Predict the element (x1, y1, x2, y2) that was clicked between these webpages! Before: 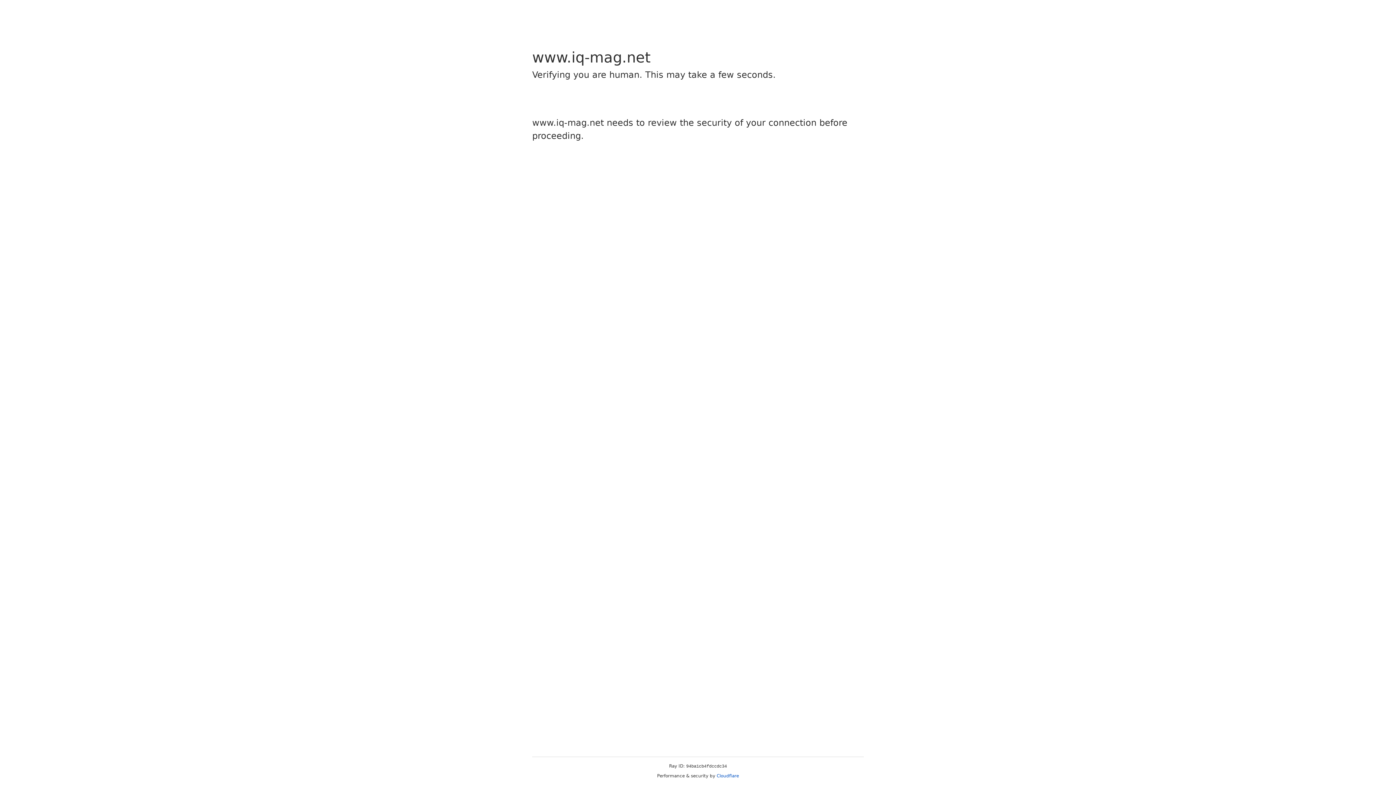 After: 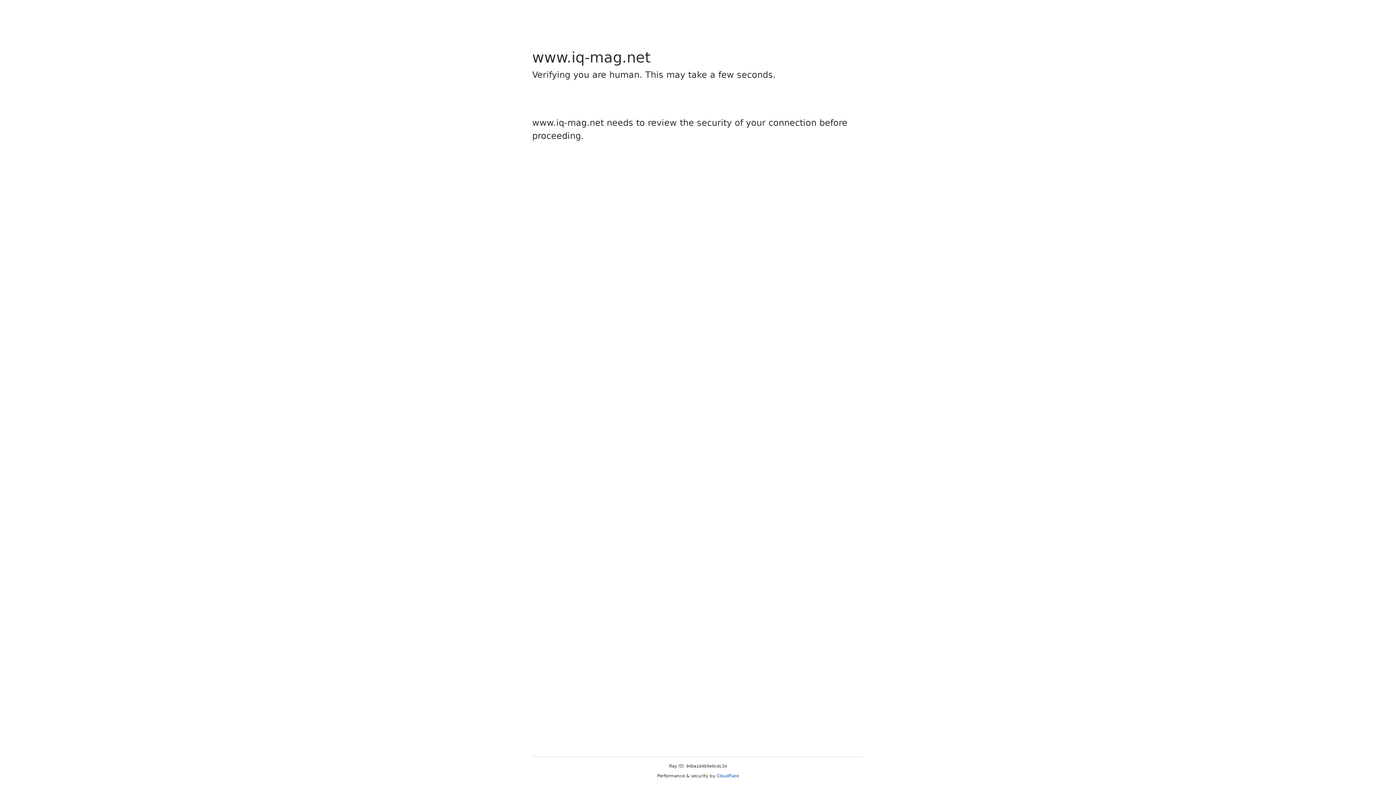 Action: label: Cloudflare bbox: (716, 773, 739, 778)